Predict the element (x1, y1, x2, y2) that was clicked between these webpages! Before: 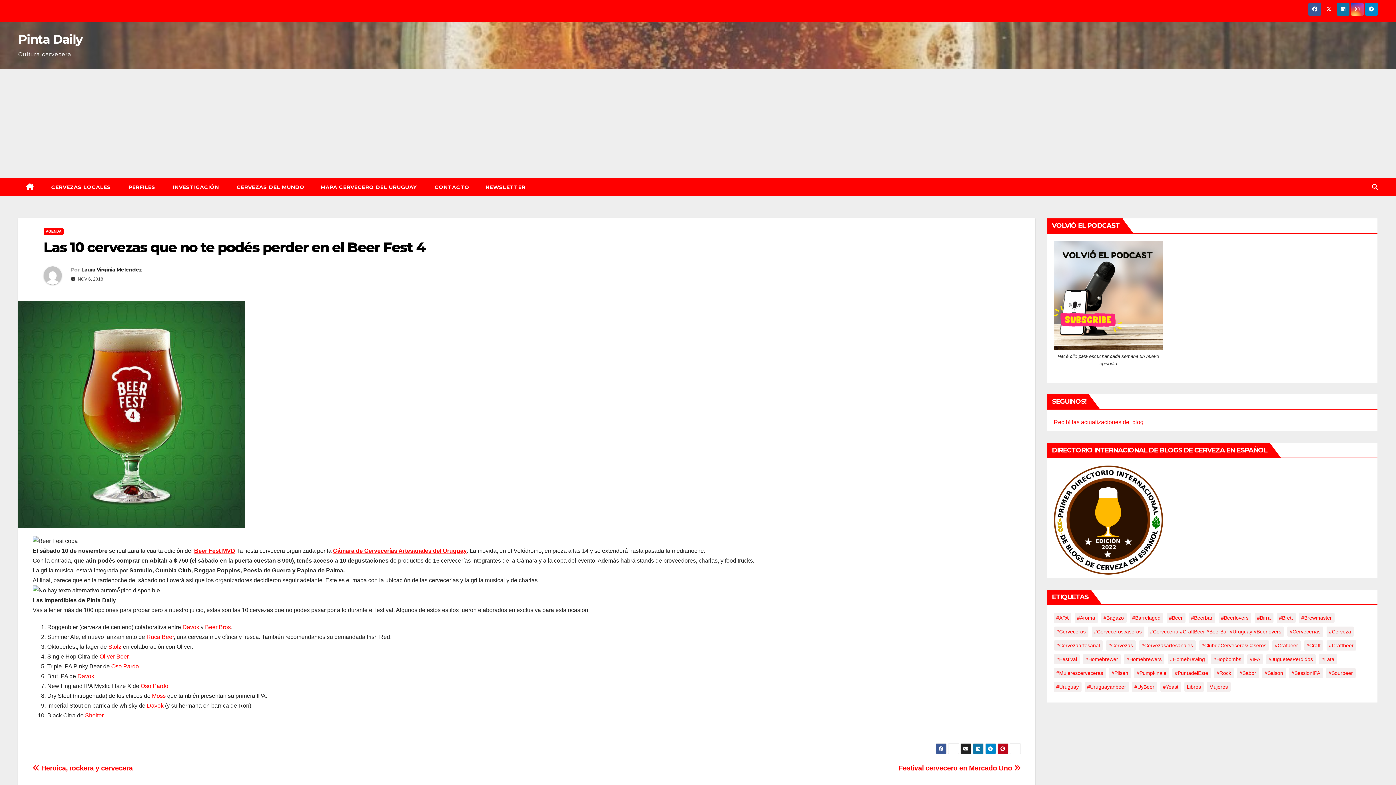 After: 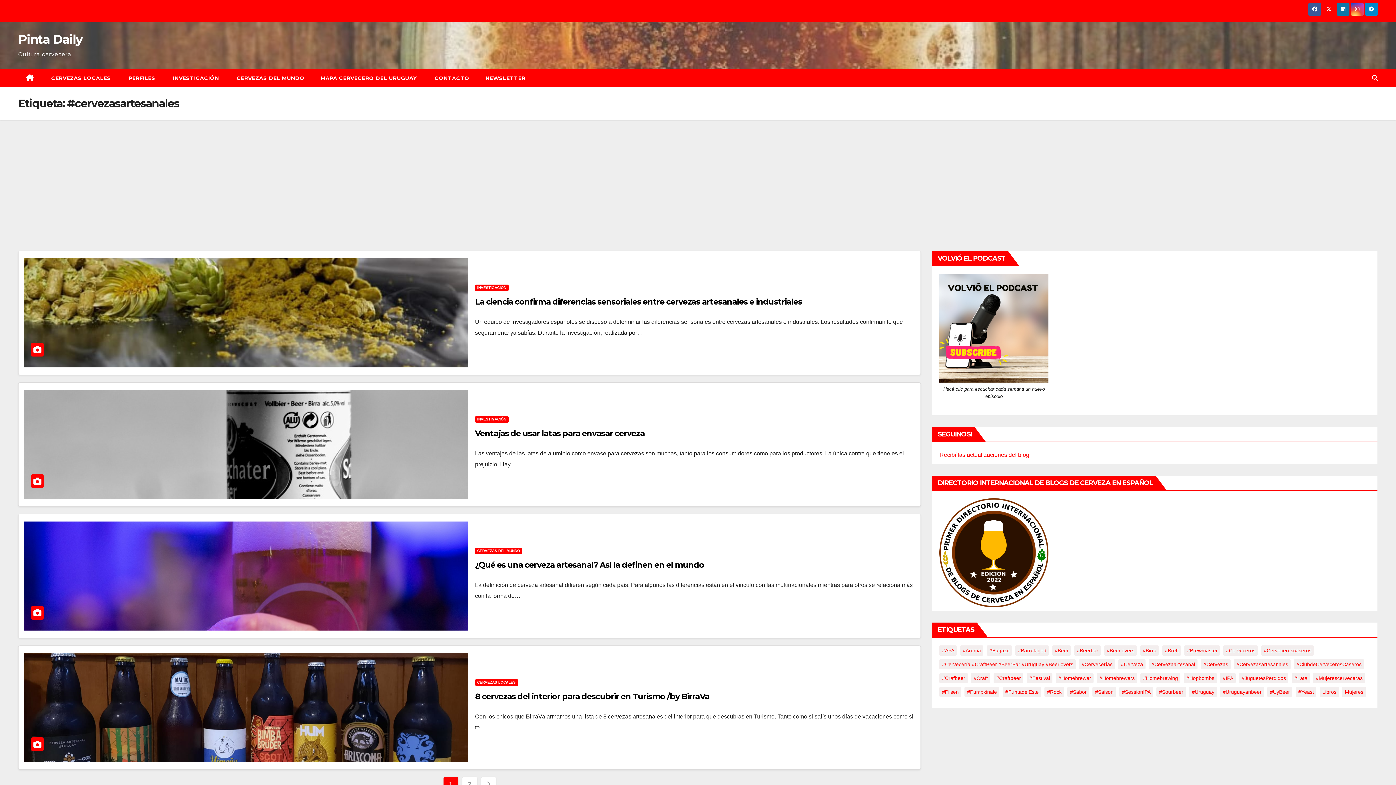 Action: bbox: (1139, 640, 1195, 650) label: #cervezasartesanales (6 elementos)